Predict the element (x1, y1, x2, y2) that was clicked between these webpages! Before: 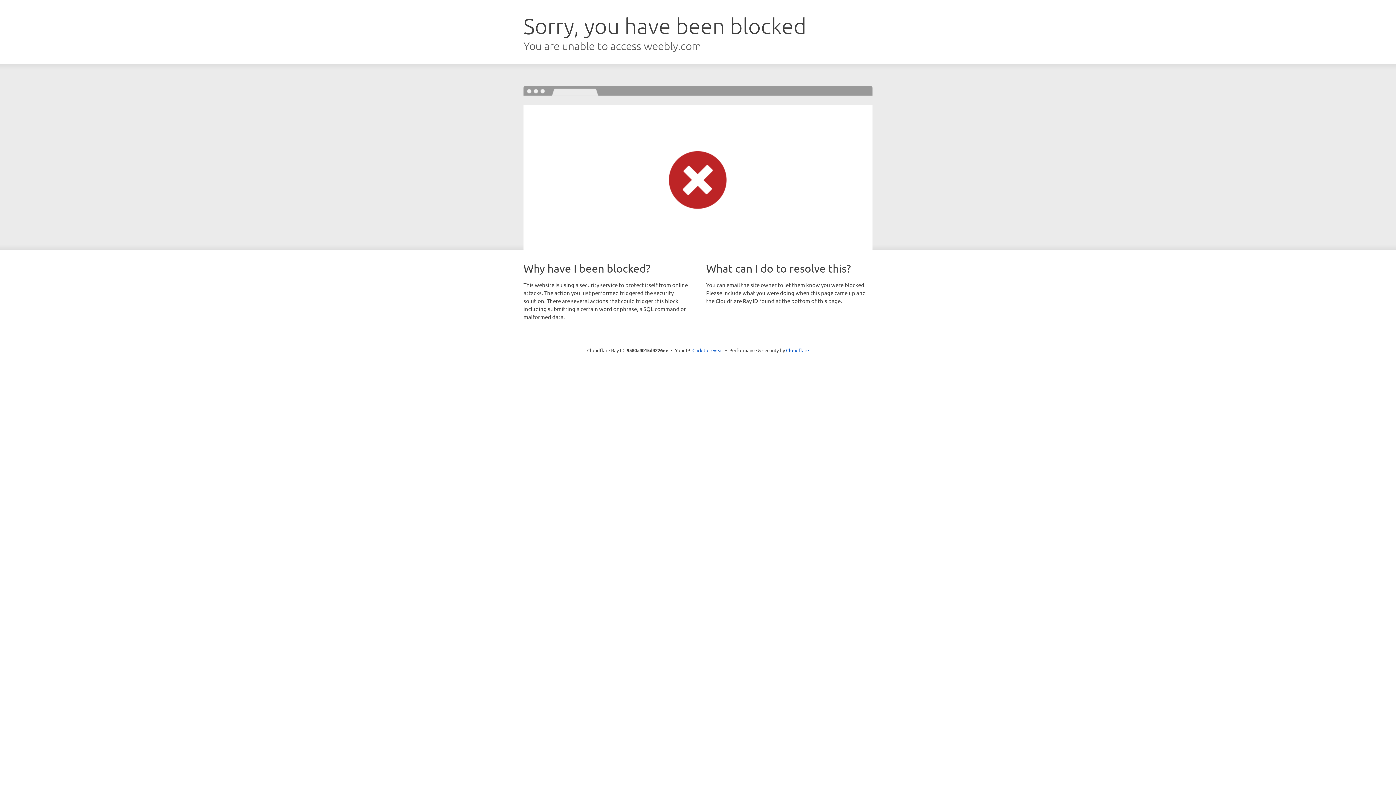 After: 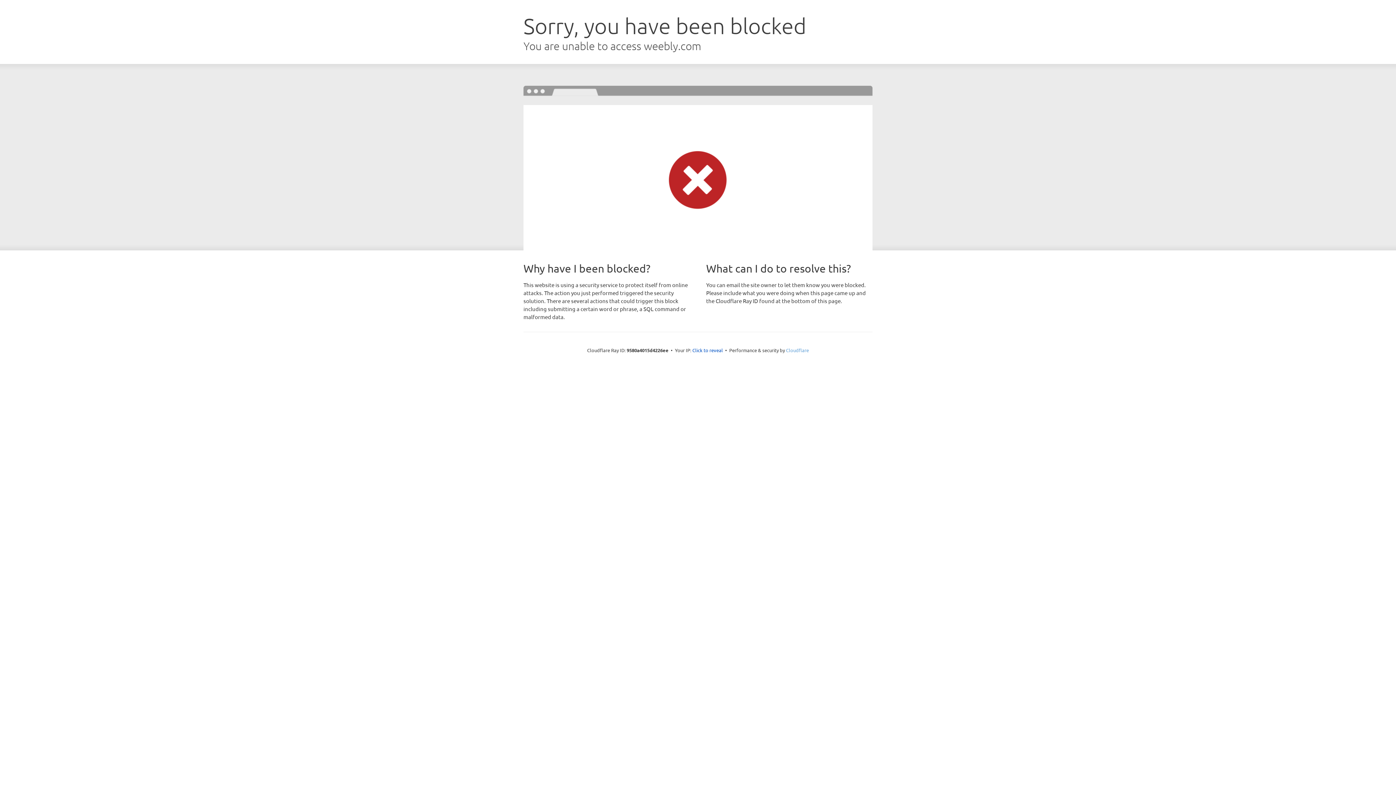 Action: bbox: (786, 347, 809, 353) label: Cloudflare